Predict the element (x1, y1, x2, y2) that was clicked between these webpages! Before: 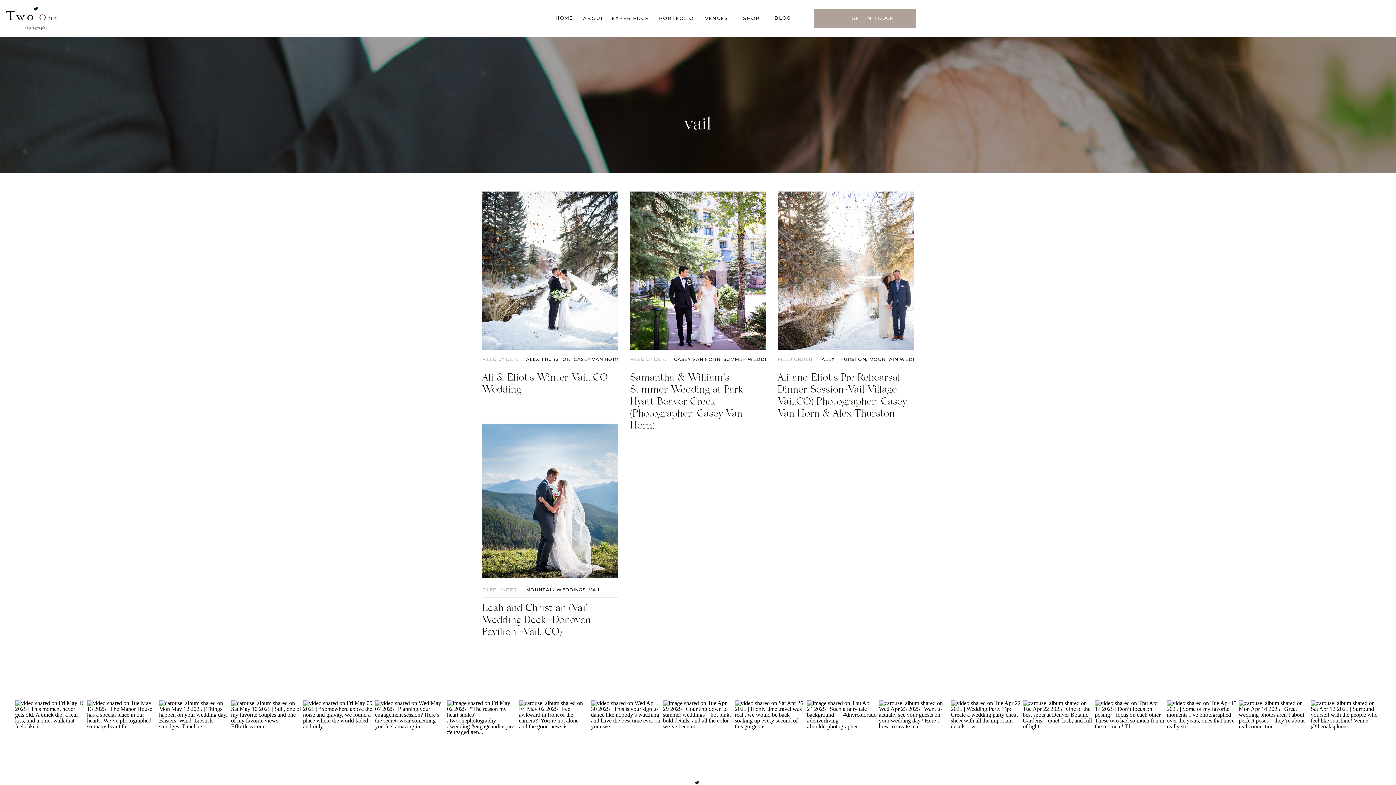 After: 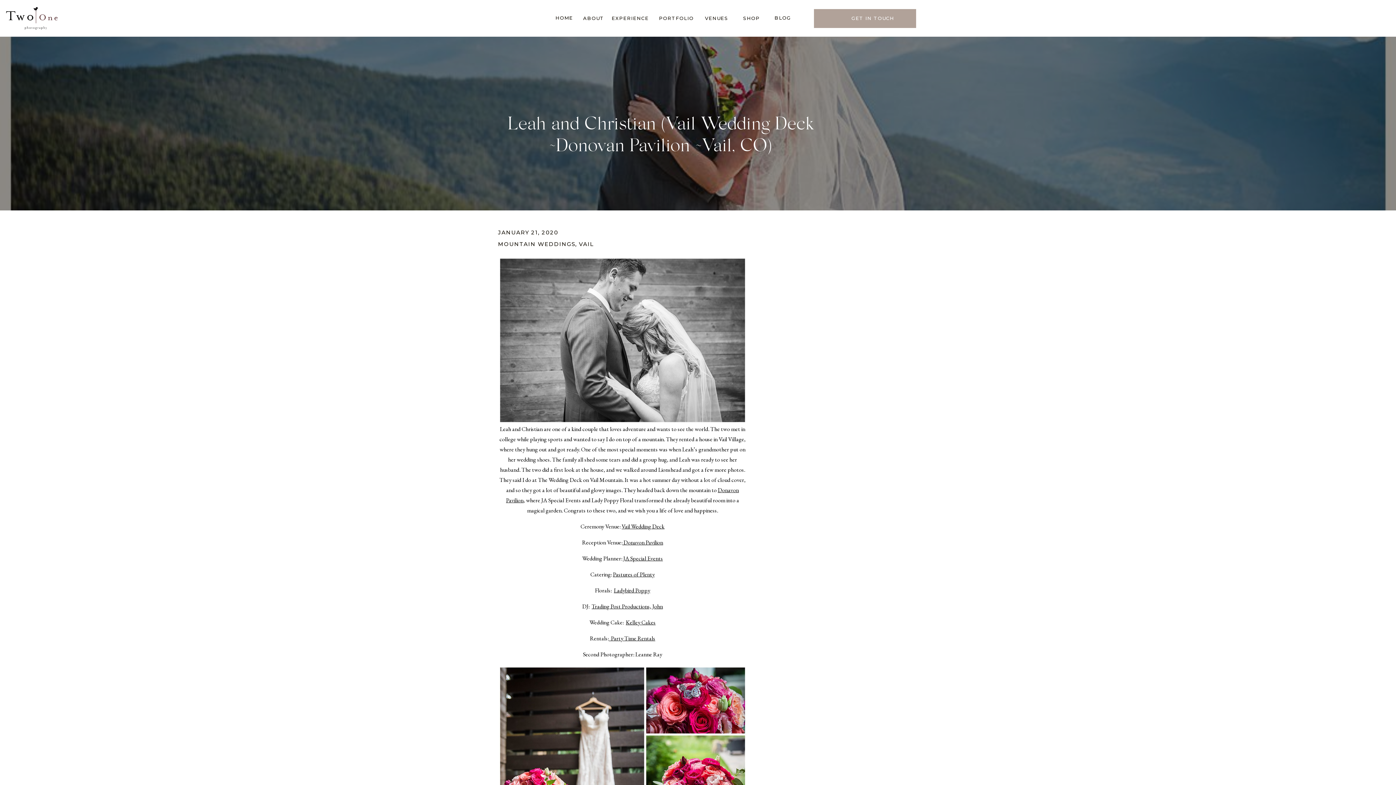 Action: bbox: (482, 602, 590, 641) label: Leah and Christian (Vail Wedding Deck ~Donovan Pavilion ~Vail, CO)